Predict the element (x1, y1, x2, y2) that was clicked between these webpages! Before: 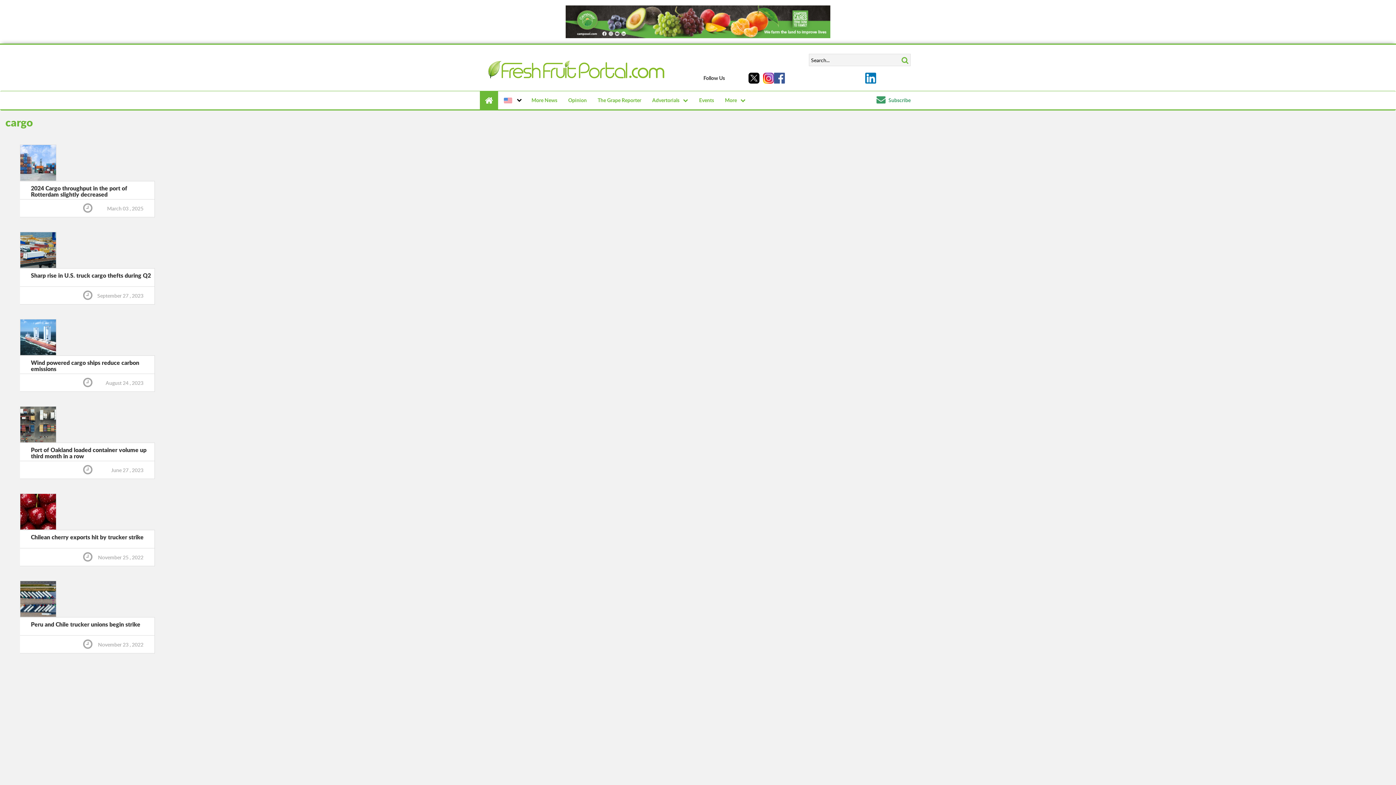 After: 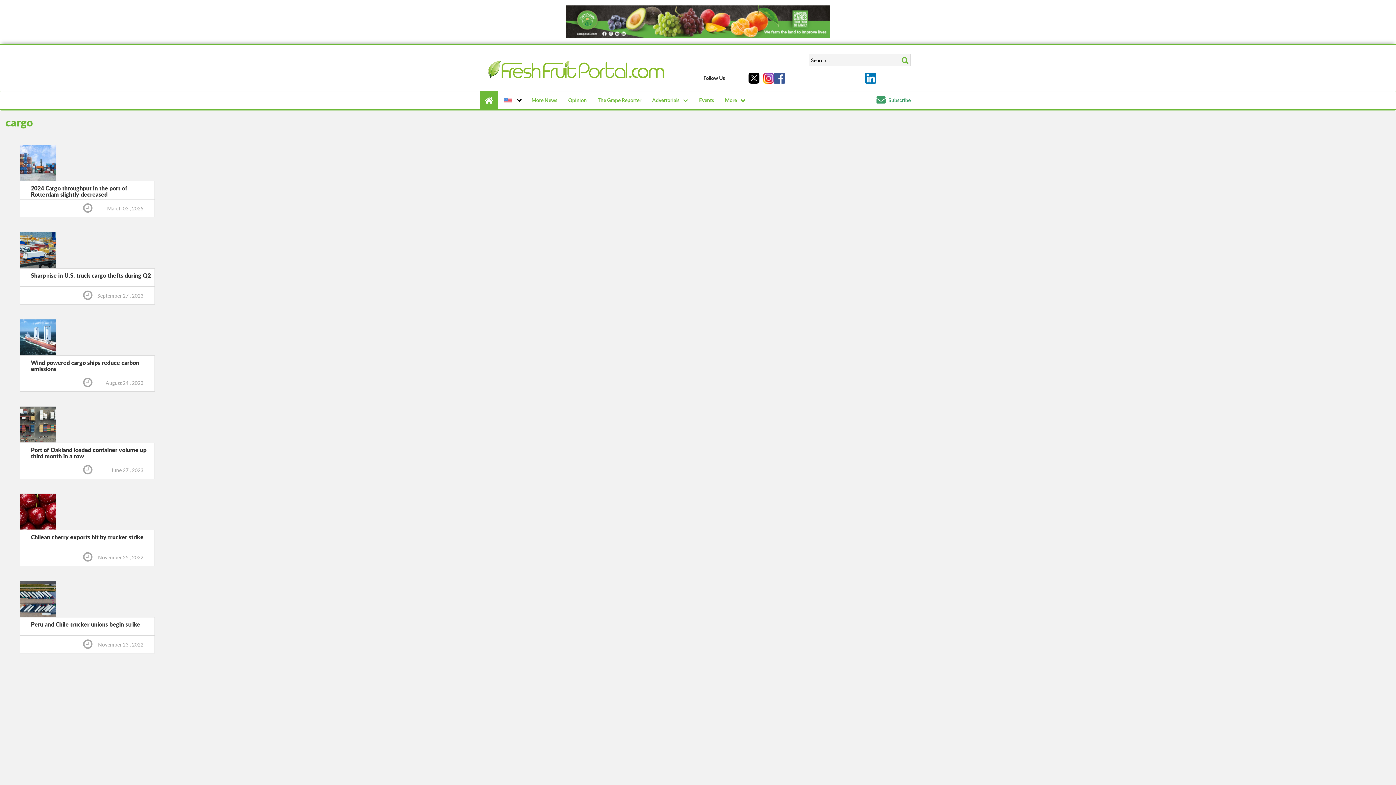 Action: bbox: (777, 72, 788, 83)